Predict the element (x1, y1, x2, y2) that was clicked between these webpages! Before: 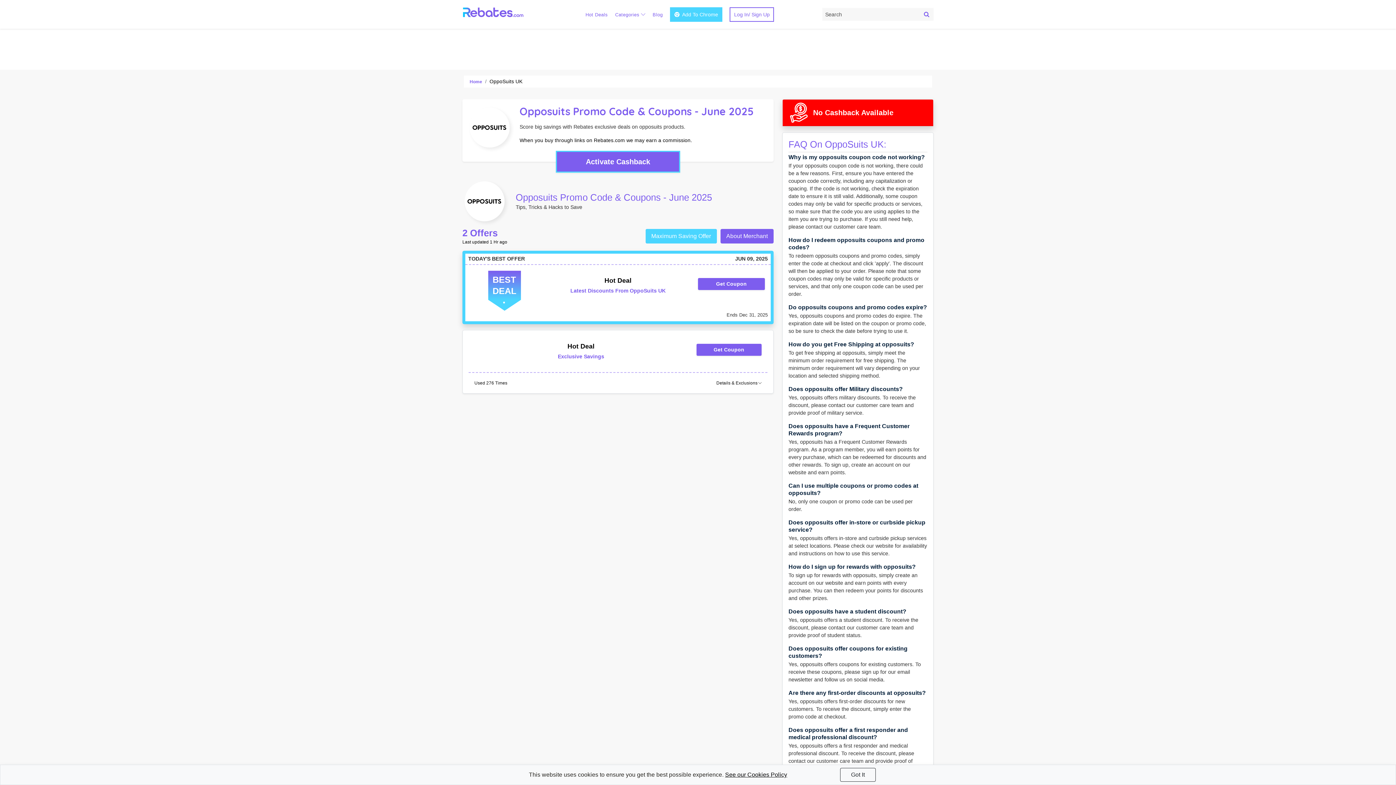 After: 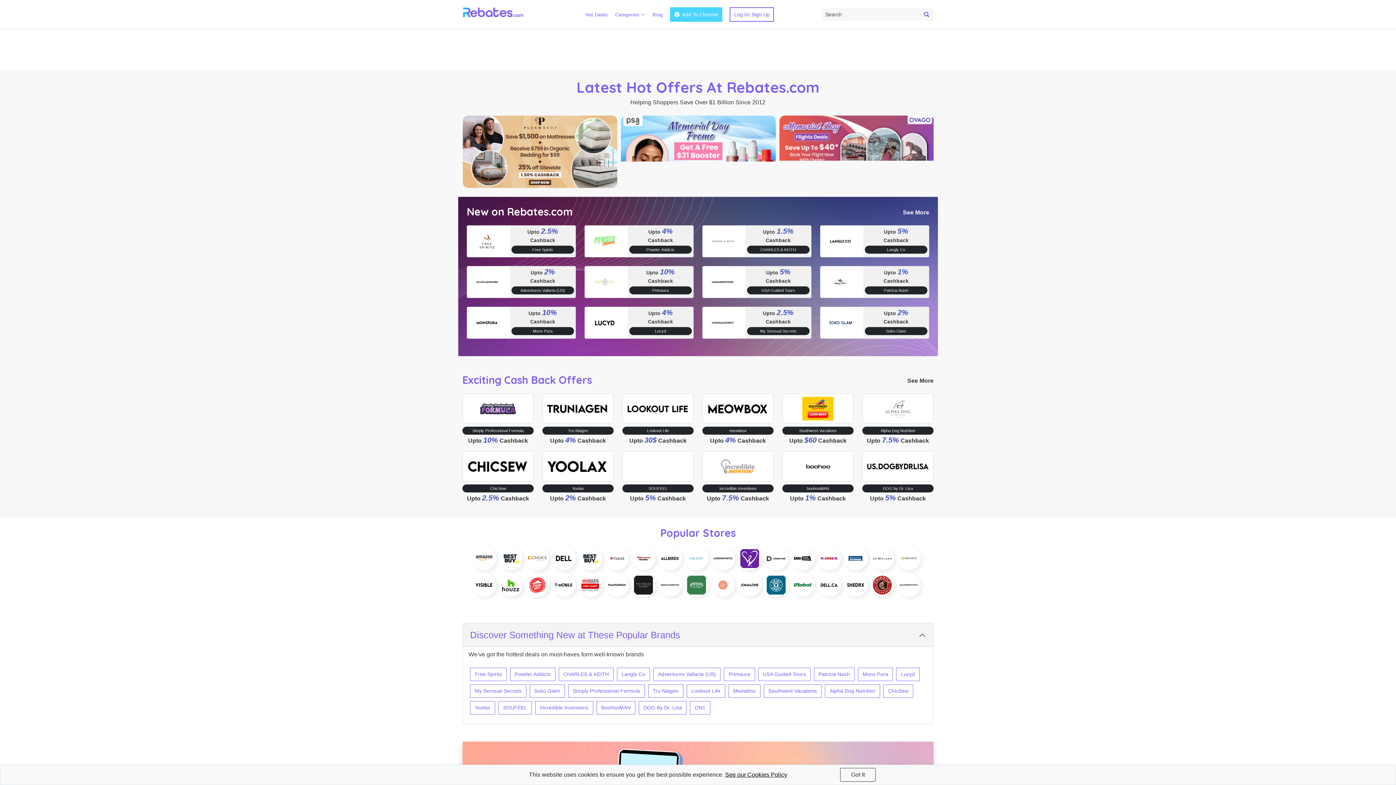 Action: bbox: (462, 5, 524, 20)